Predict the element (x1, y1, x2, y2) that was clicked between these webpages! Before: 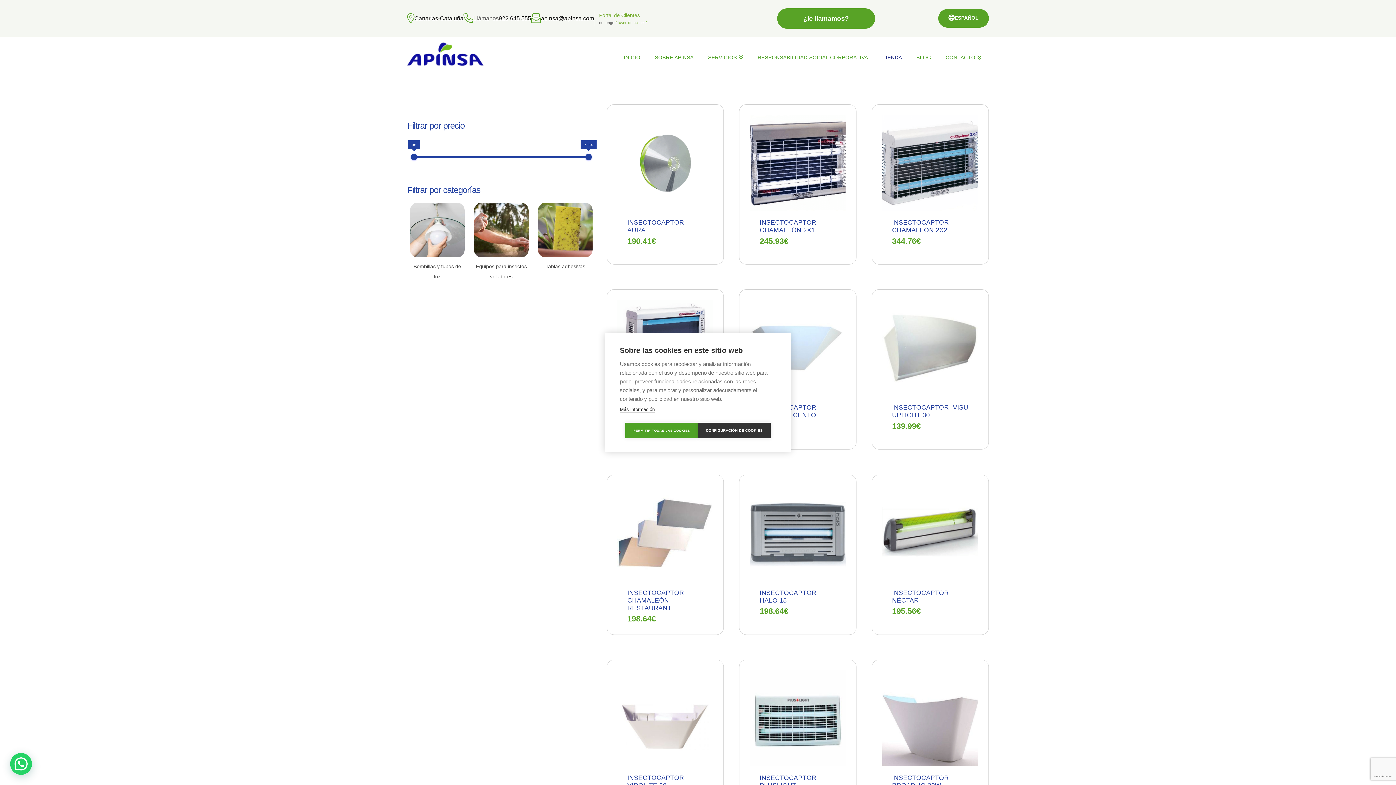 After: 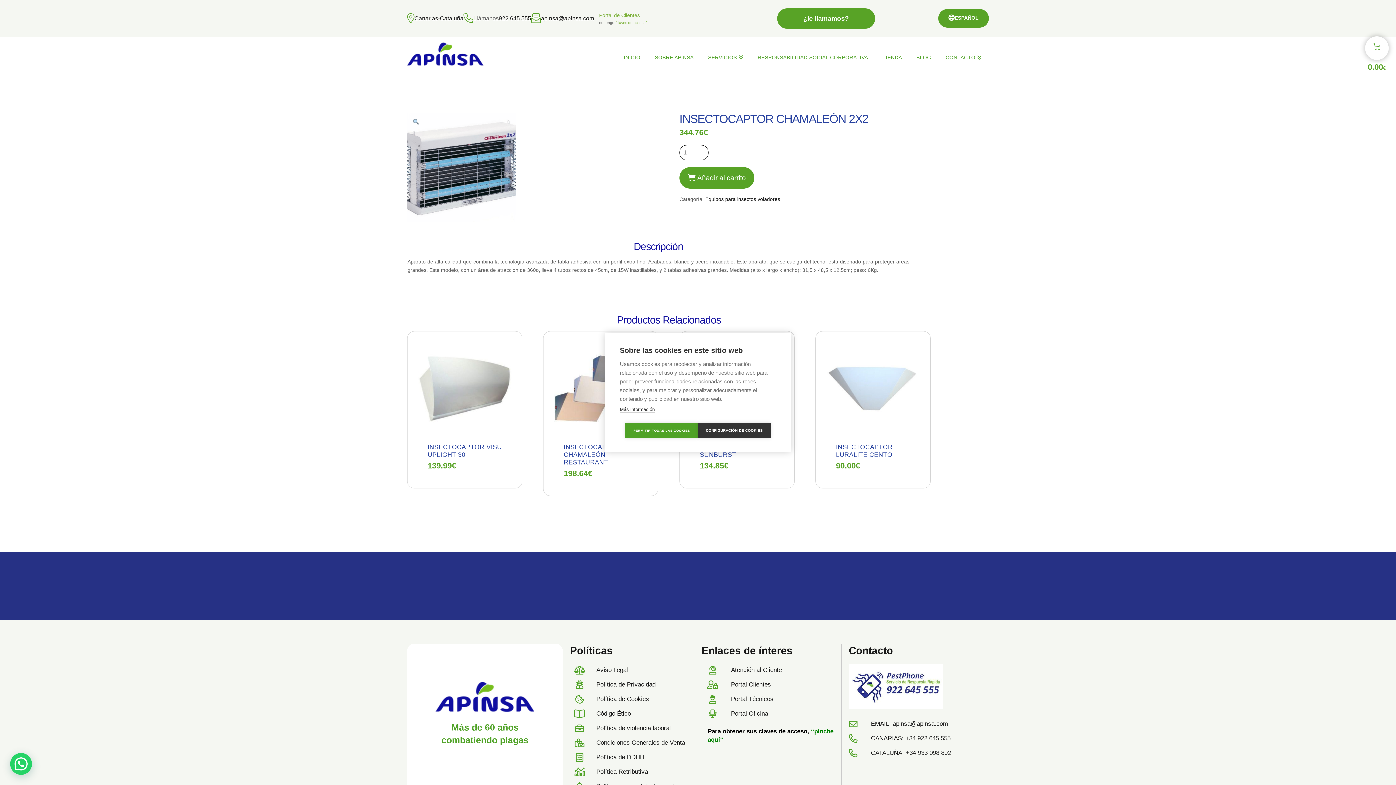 Action: label: INSECTOCAPTOR CHAMALEÓN 2X2 bbox: (892, 218, 949, 233)